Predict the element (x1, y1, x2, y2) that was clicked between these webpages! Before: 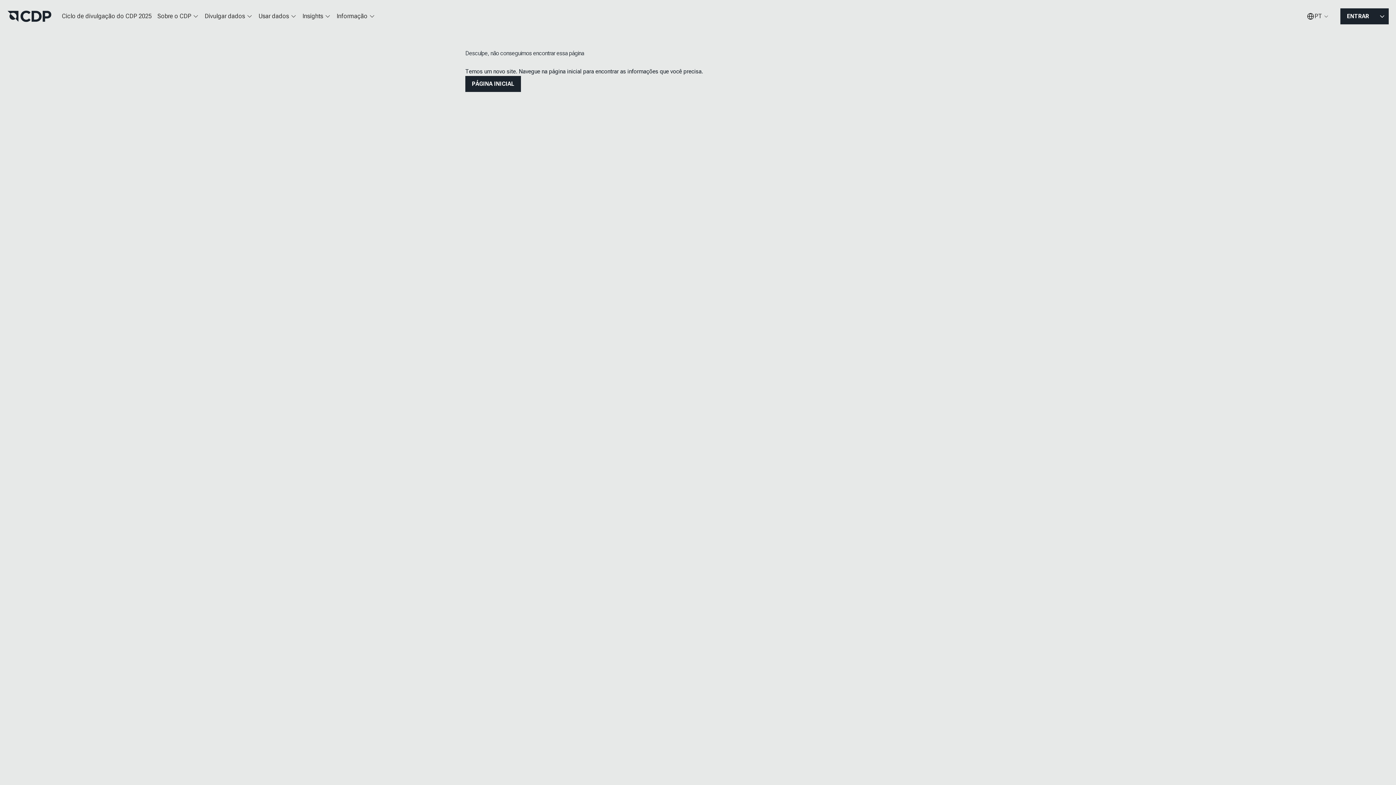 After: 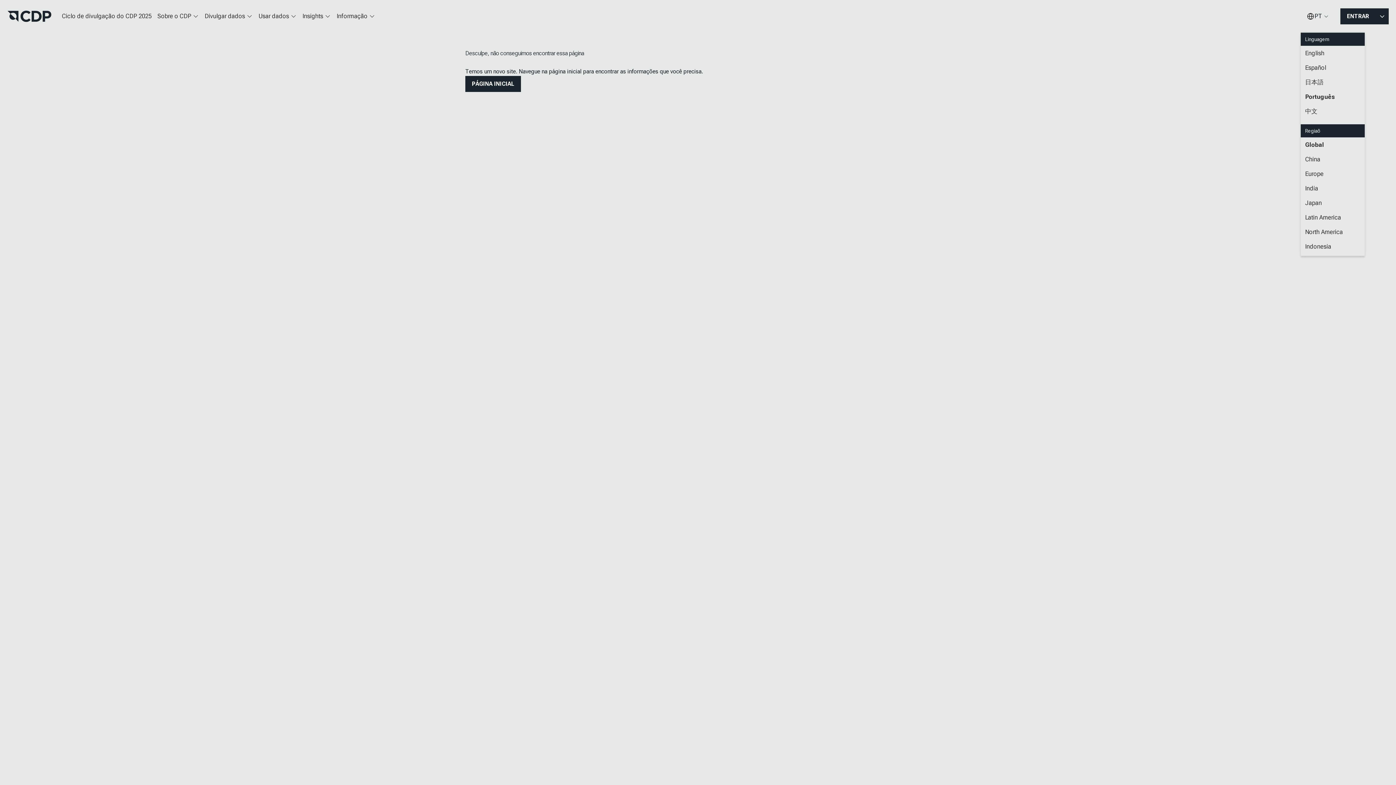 Action: label: PT bbox: (1301, 7, 1334, 25)